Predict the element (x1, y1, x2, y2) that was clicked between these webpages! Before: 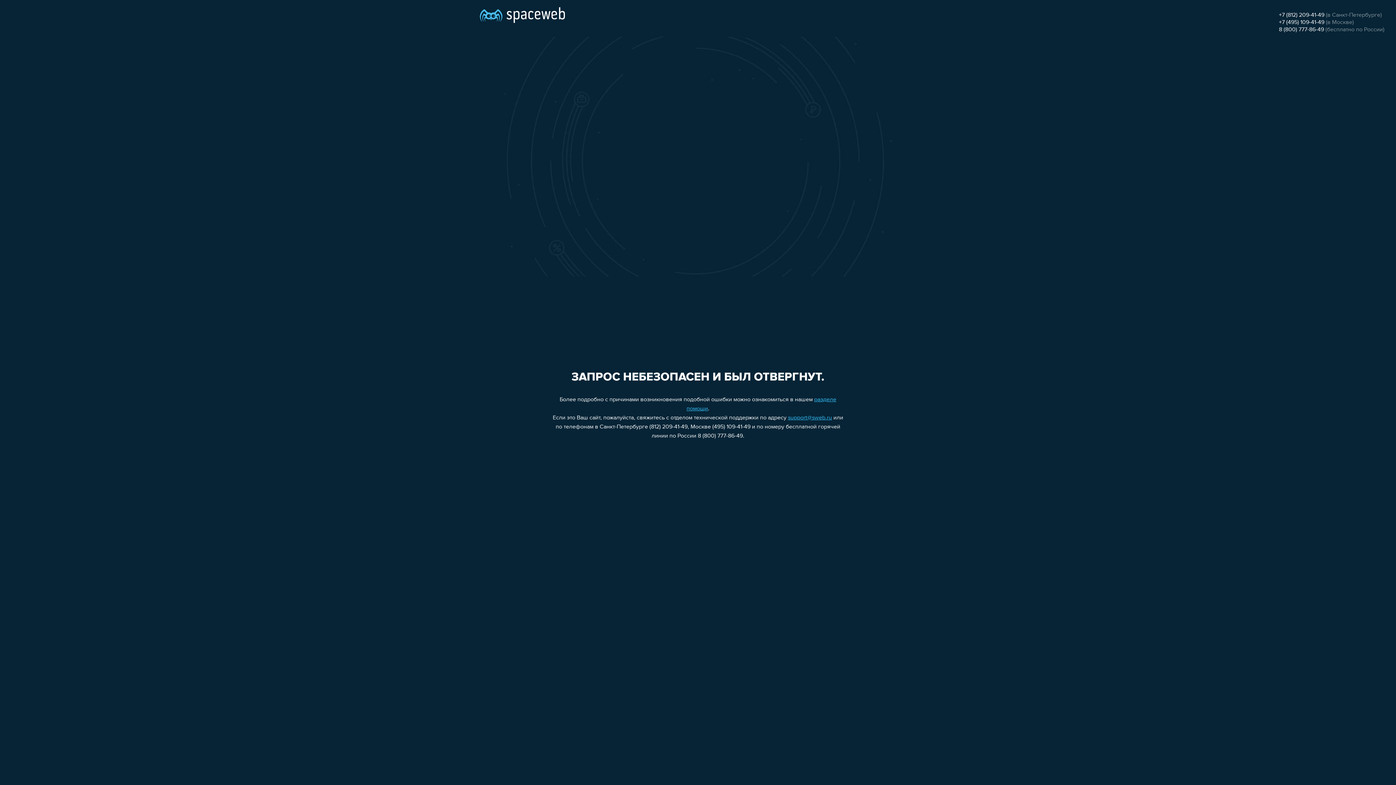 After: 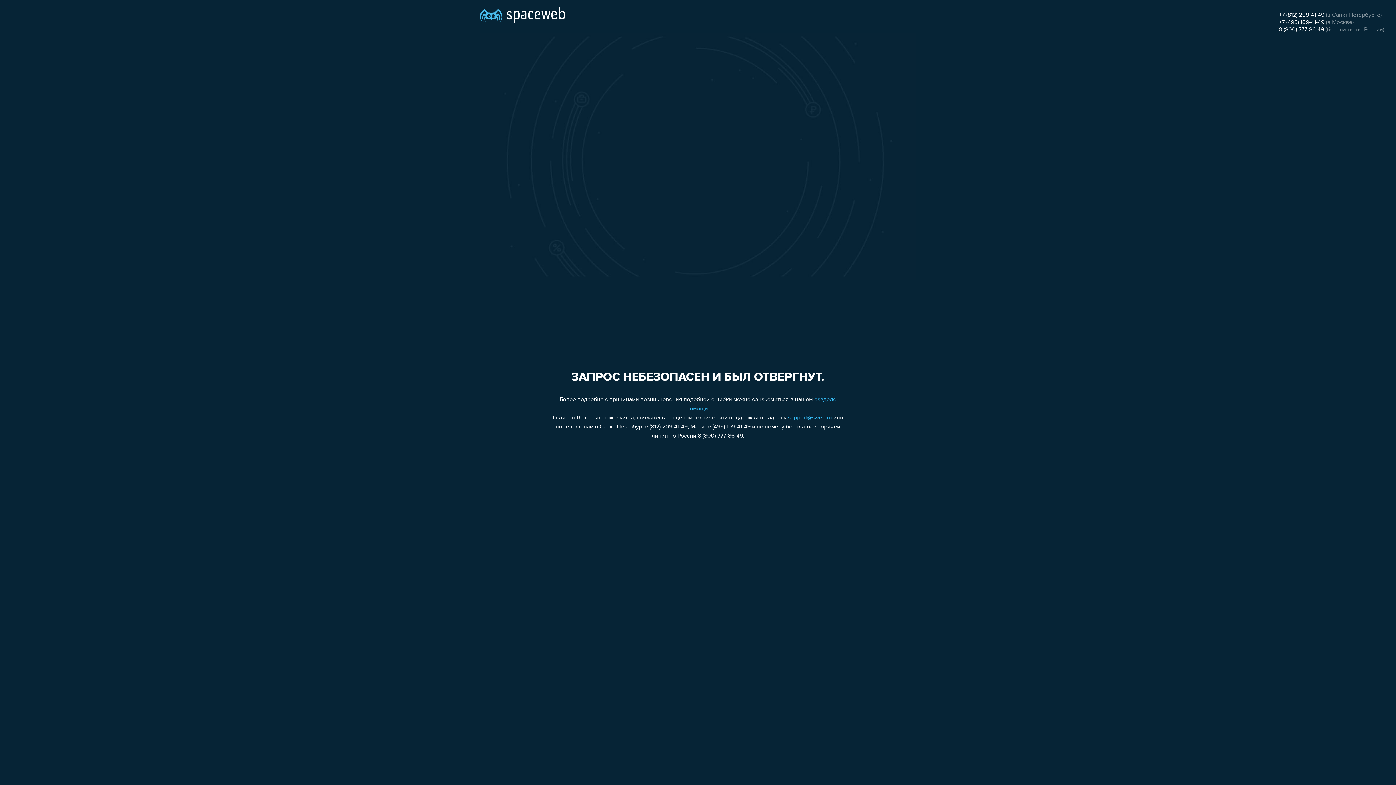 Action: bbox: (1279, 19, 1324, 25) label: +7 (495) 109-41-49